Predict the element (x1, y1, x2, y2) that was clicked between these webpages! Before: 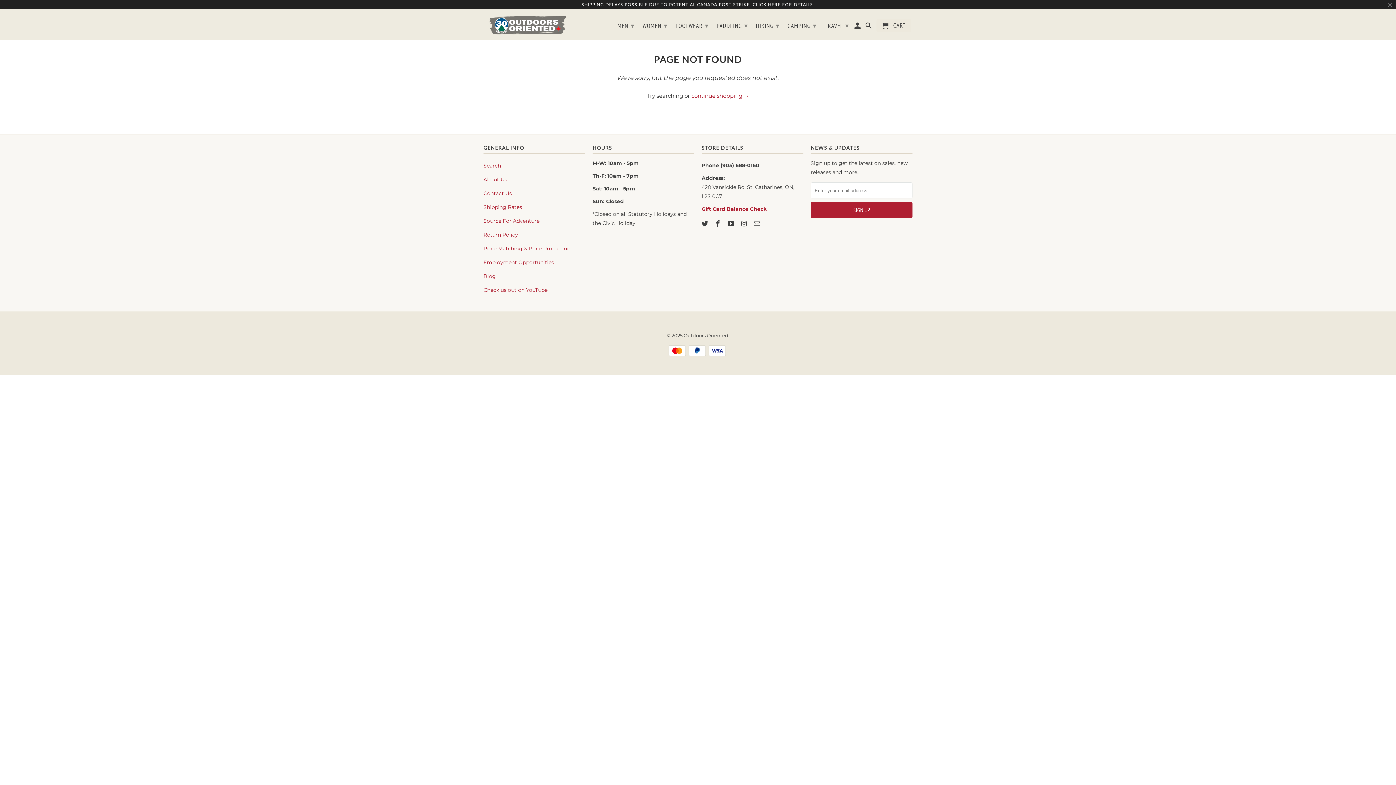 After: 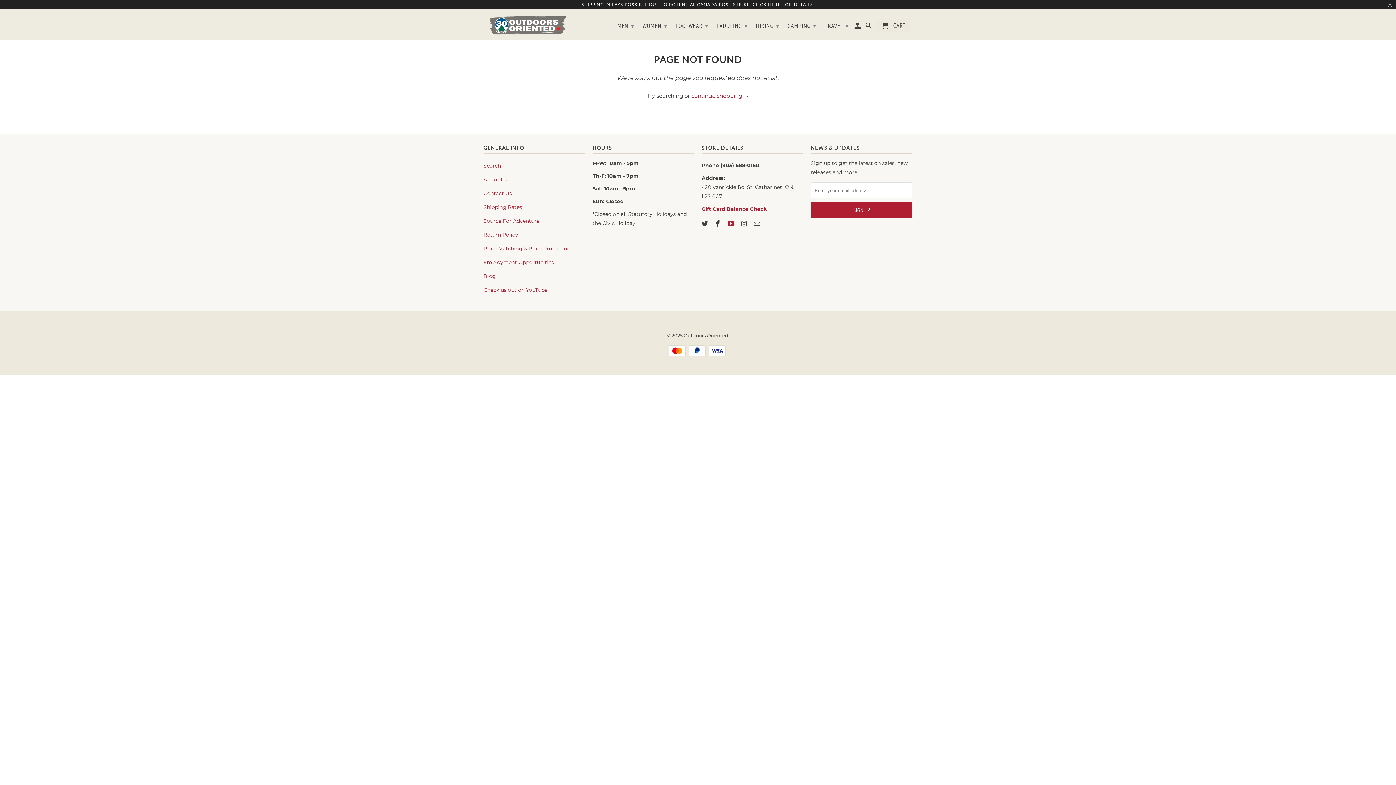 Action: bbox: (727, 220, 735, 228)